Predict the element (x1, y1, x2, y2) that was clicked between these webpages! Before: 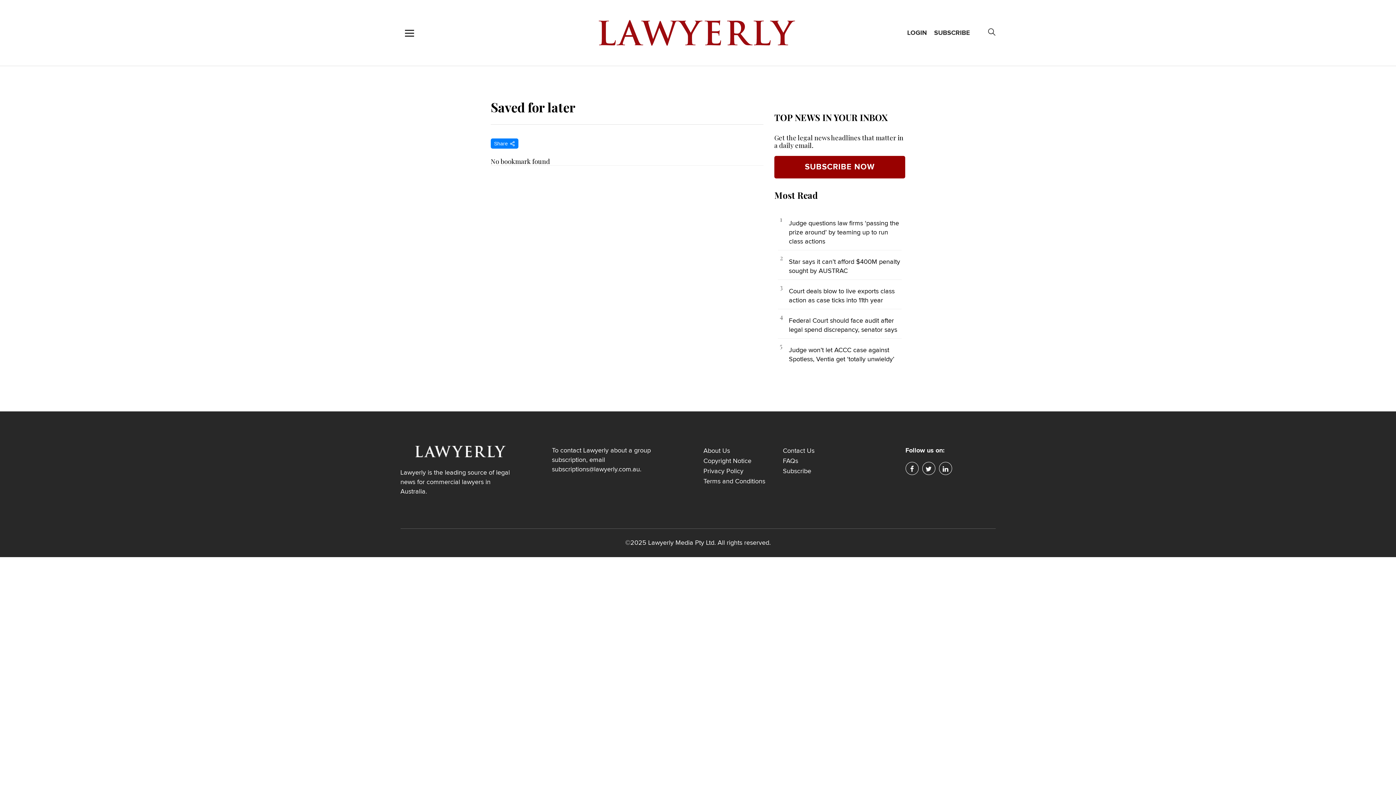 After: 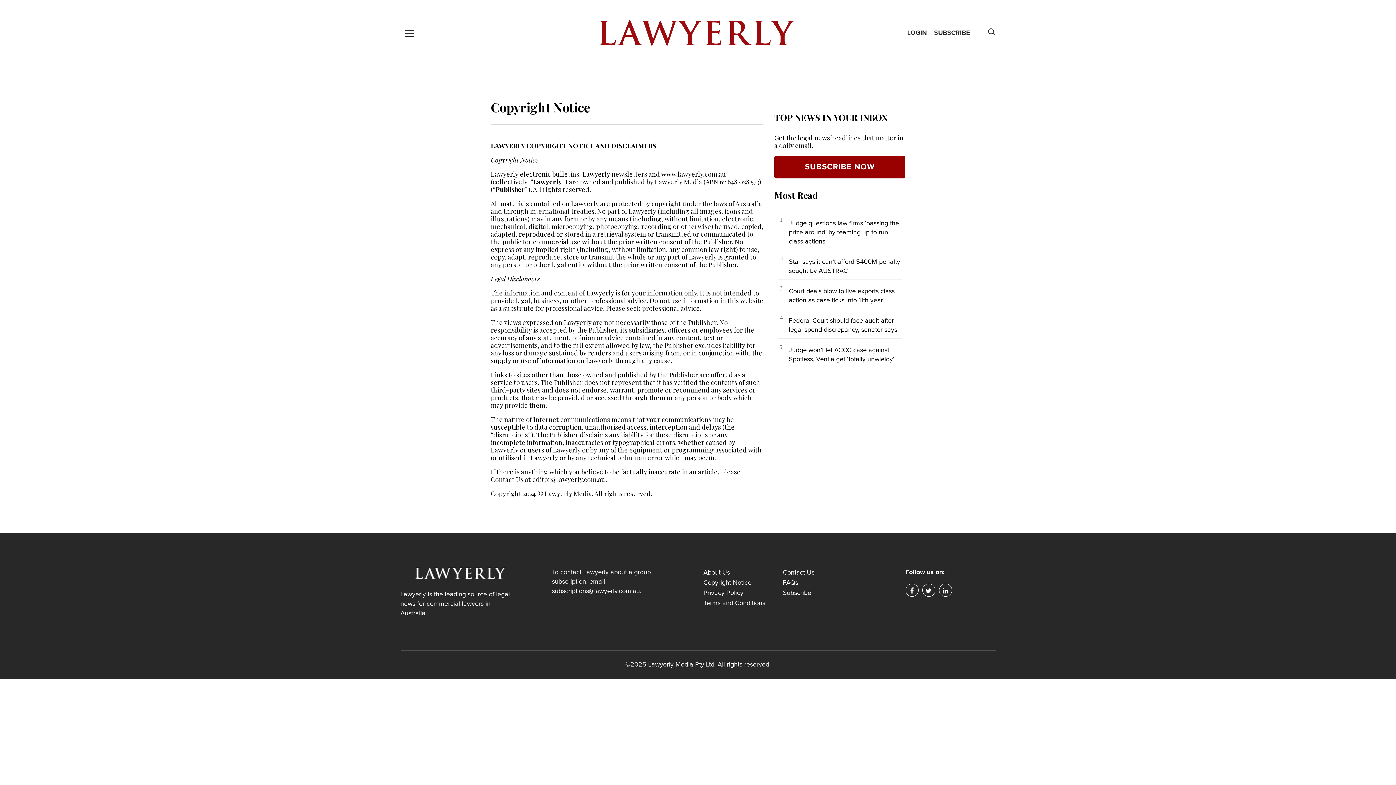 Action: label: Copyright Notice bbox: (703, 458, 751, 464)